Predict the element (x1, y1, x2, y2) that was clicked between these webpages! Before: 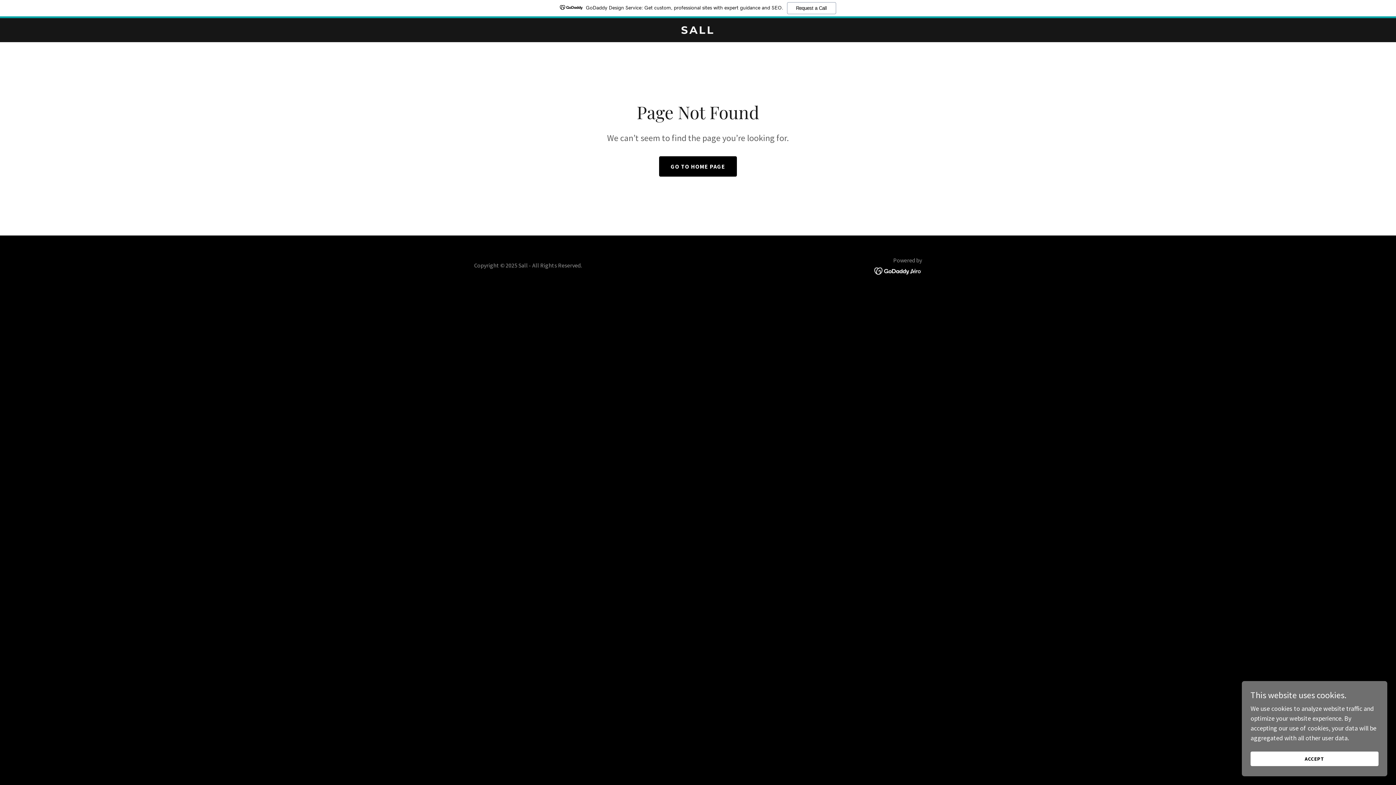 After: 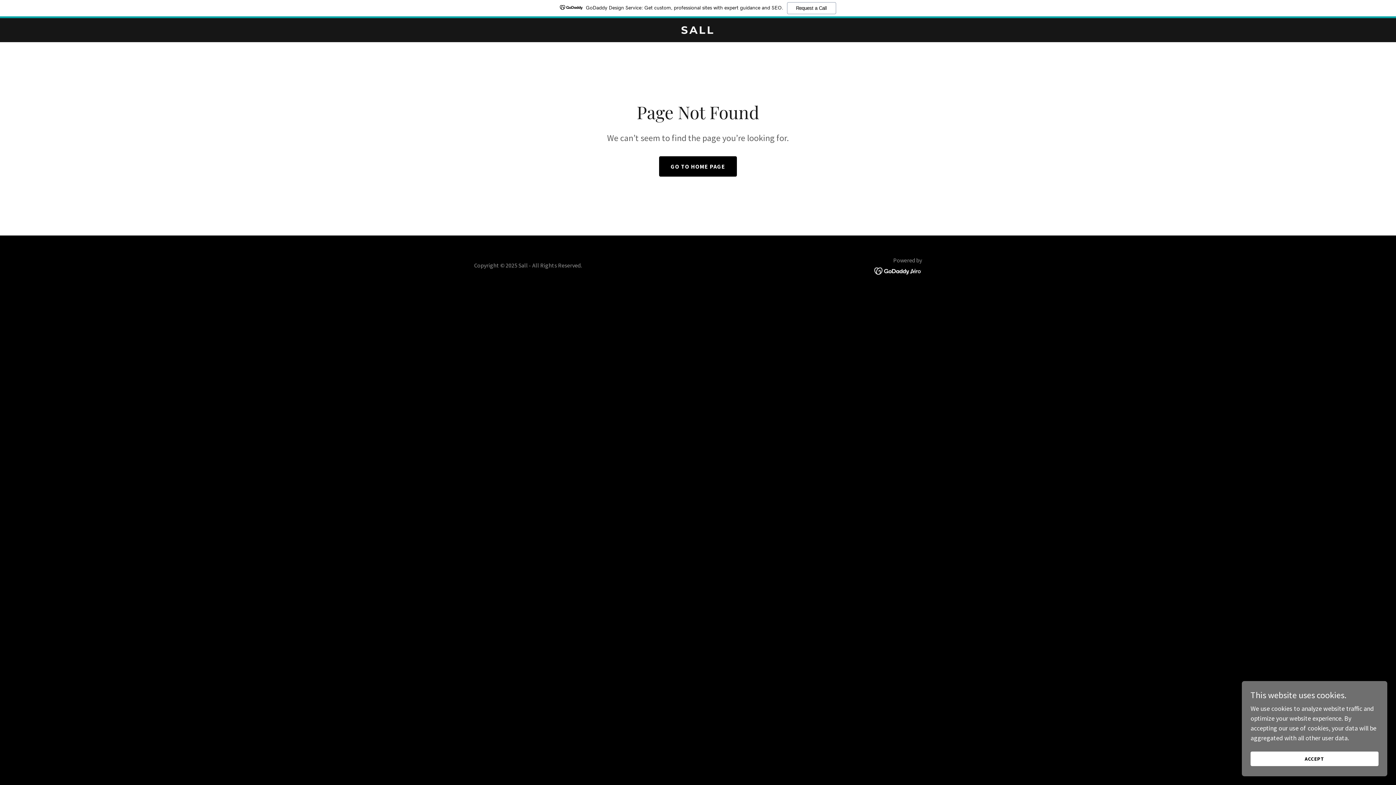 Action: bbox: (874, 266, 922, 274)